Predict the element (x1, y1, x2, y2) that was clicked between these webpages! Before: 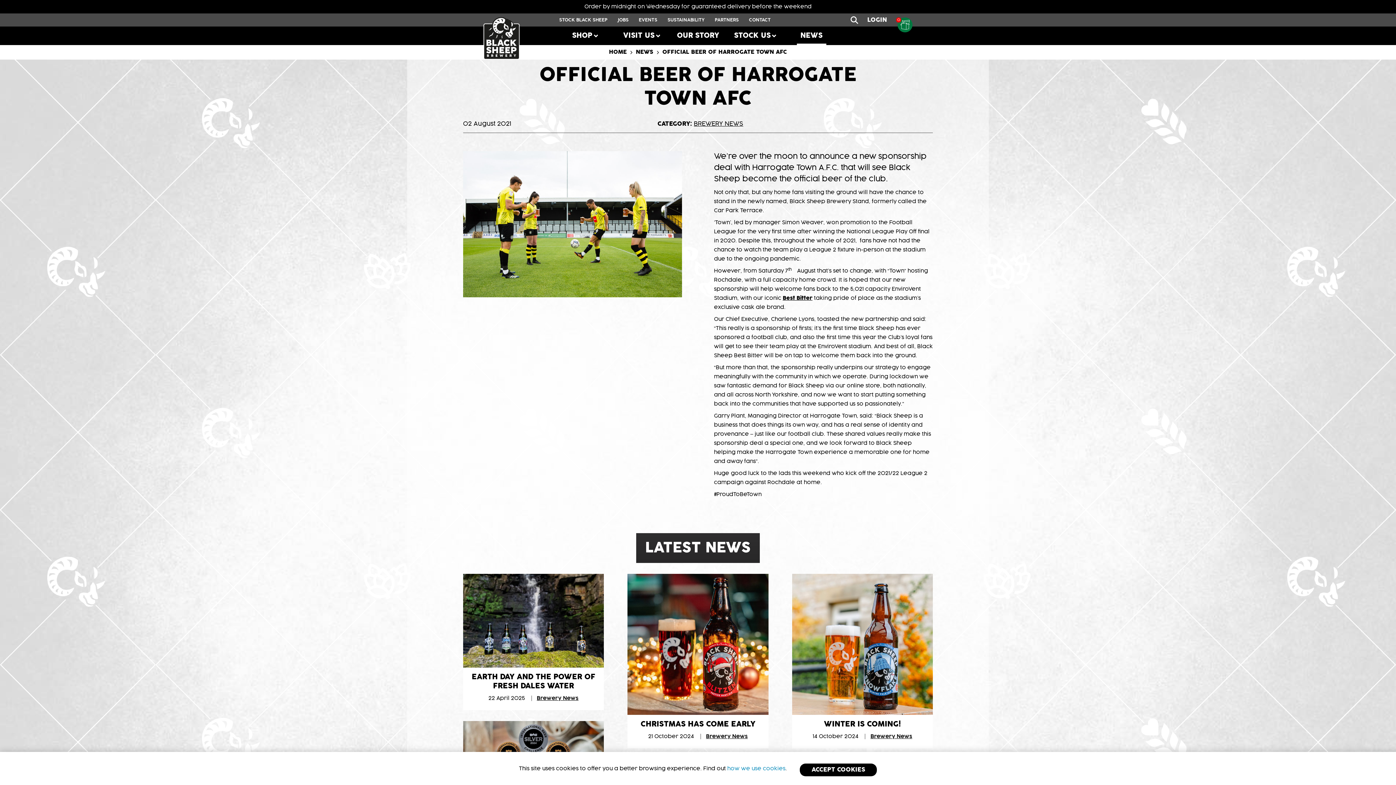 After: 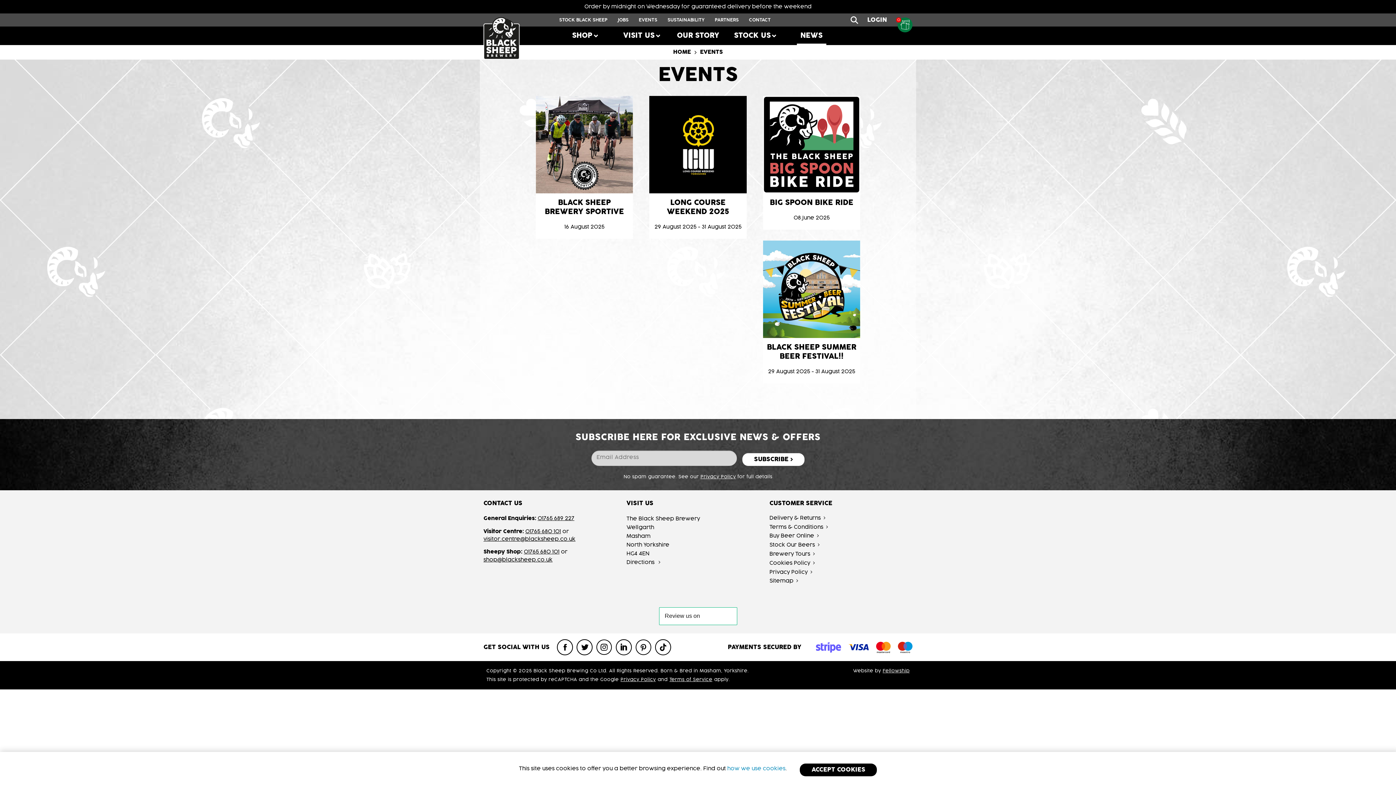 Action: bbox: (634, 13, 661, 26) label: EVENTS